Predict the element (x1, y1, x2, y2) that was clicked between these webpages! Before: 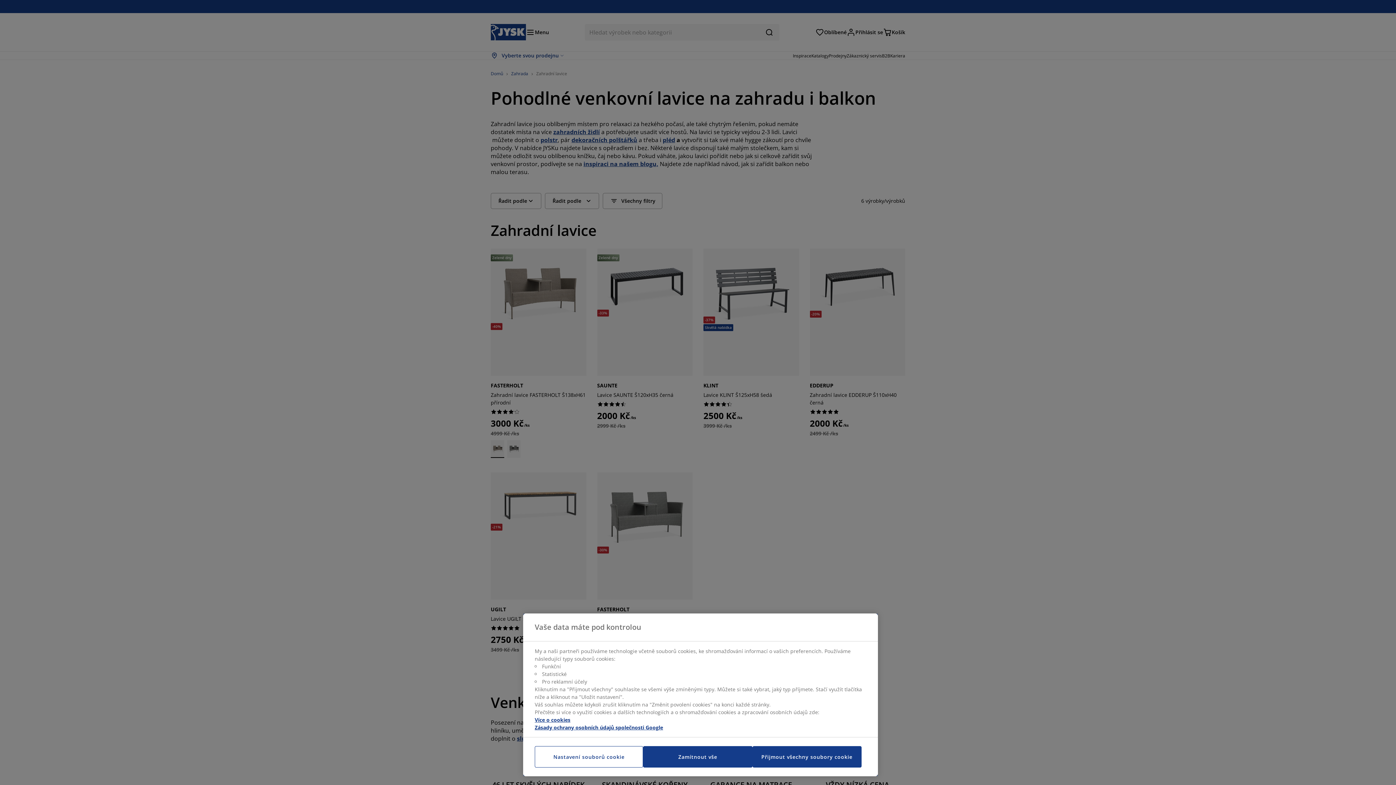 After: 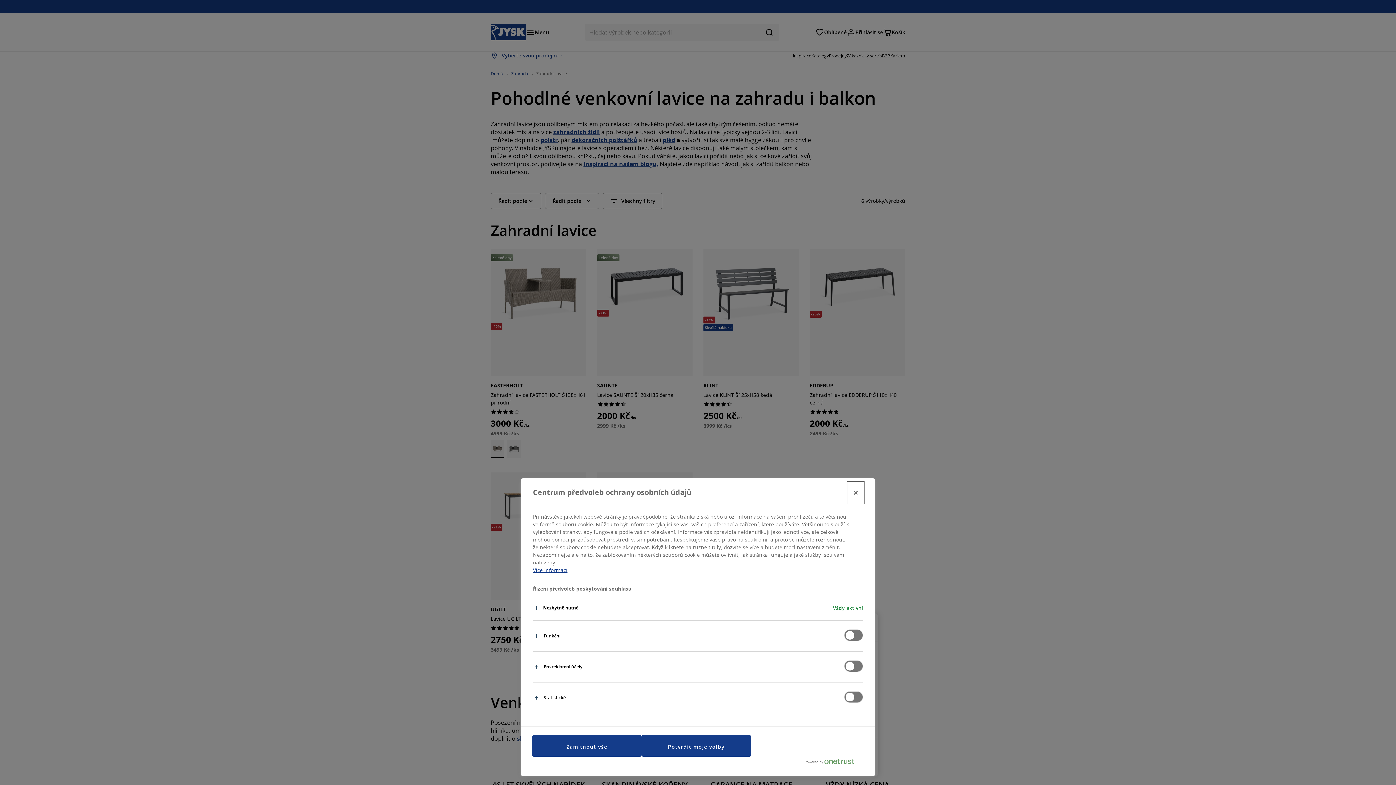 Action: label: Nastavení souborů cookie bbox: (534, 746, 643, 768)